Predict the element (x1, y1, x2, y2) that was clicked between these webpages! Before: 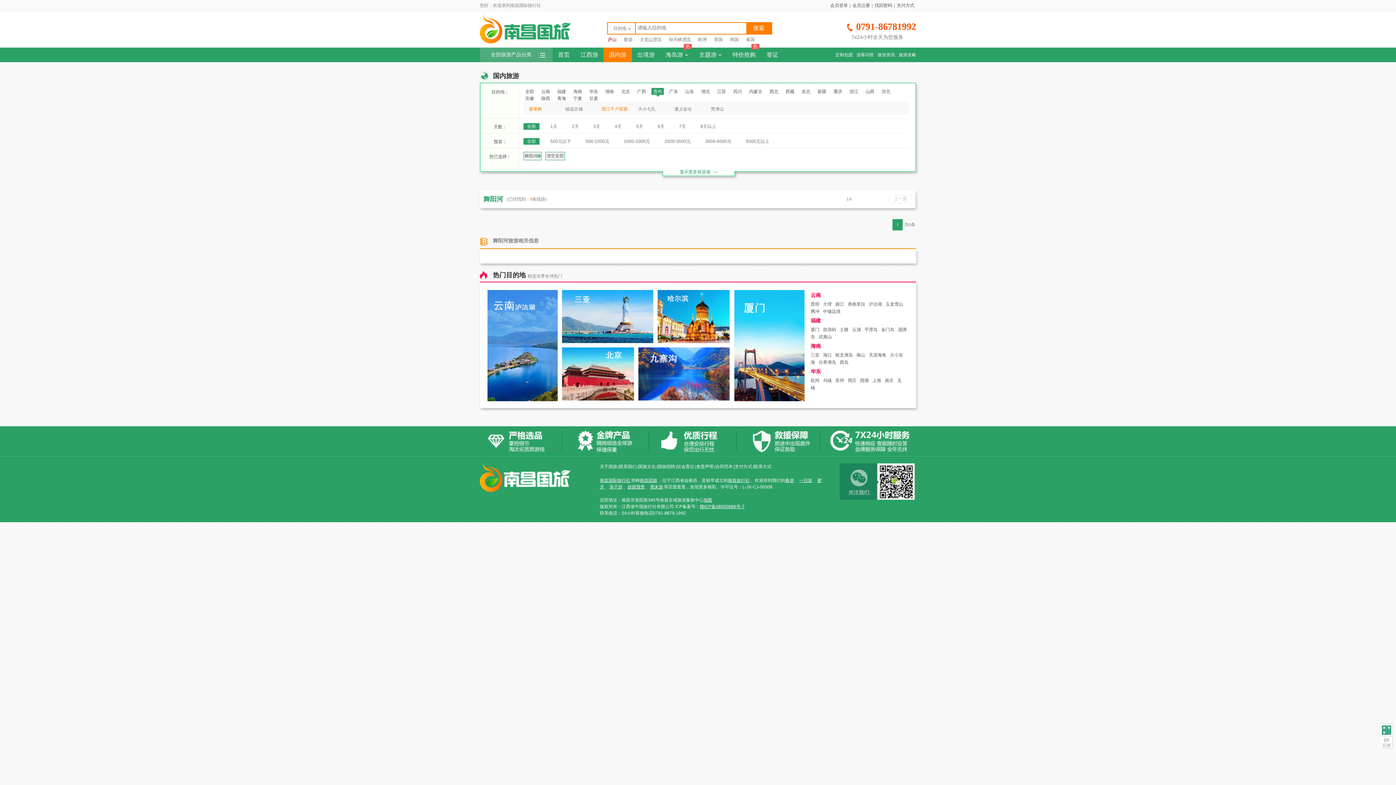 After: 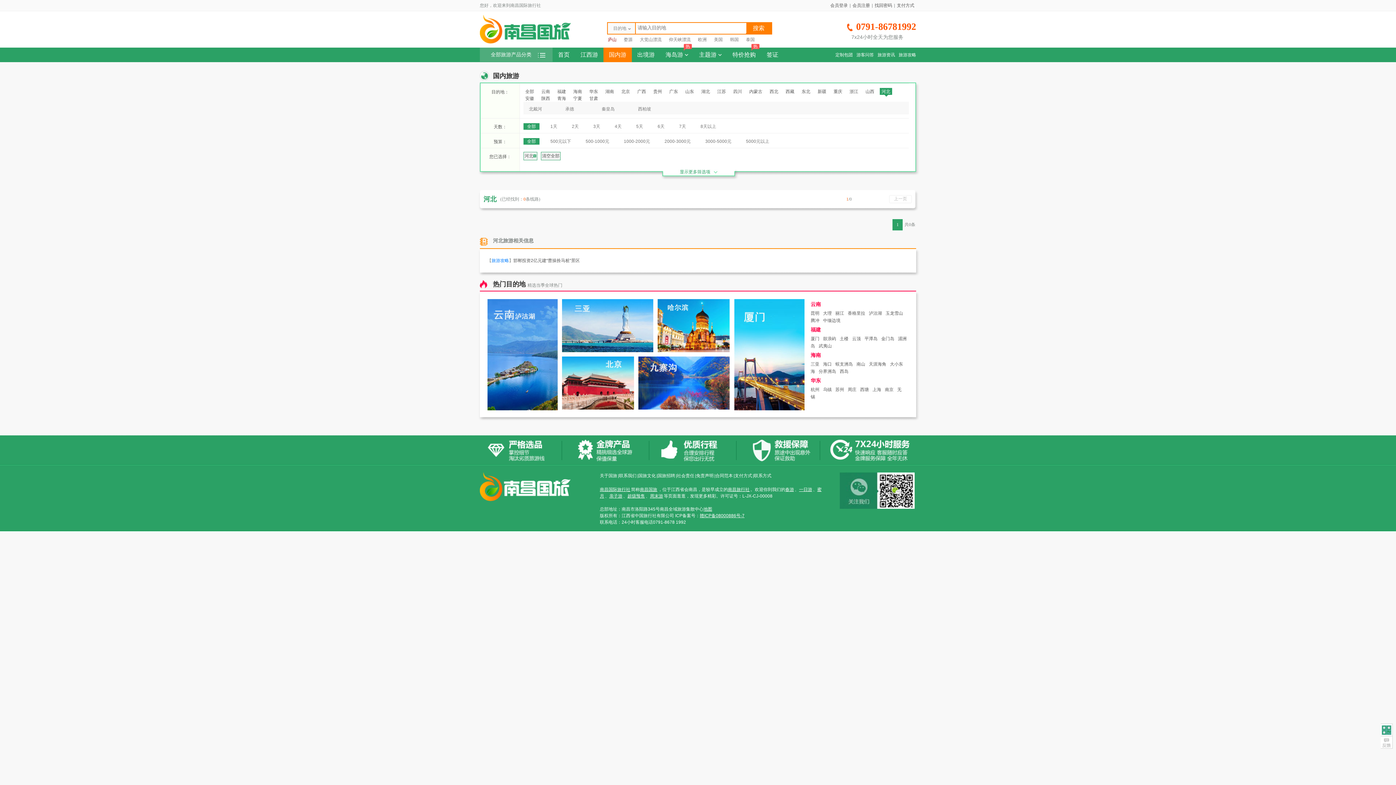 Action: bbox: (881, 89, 890, 94) label: 河北